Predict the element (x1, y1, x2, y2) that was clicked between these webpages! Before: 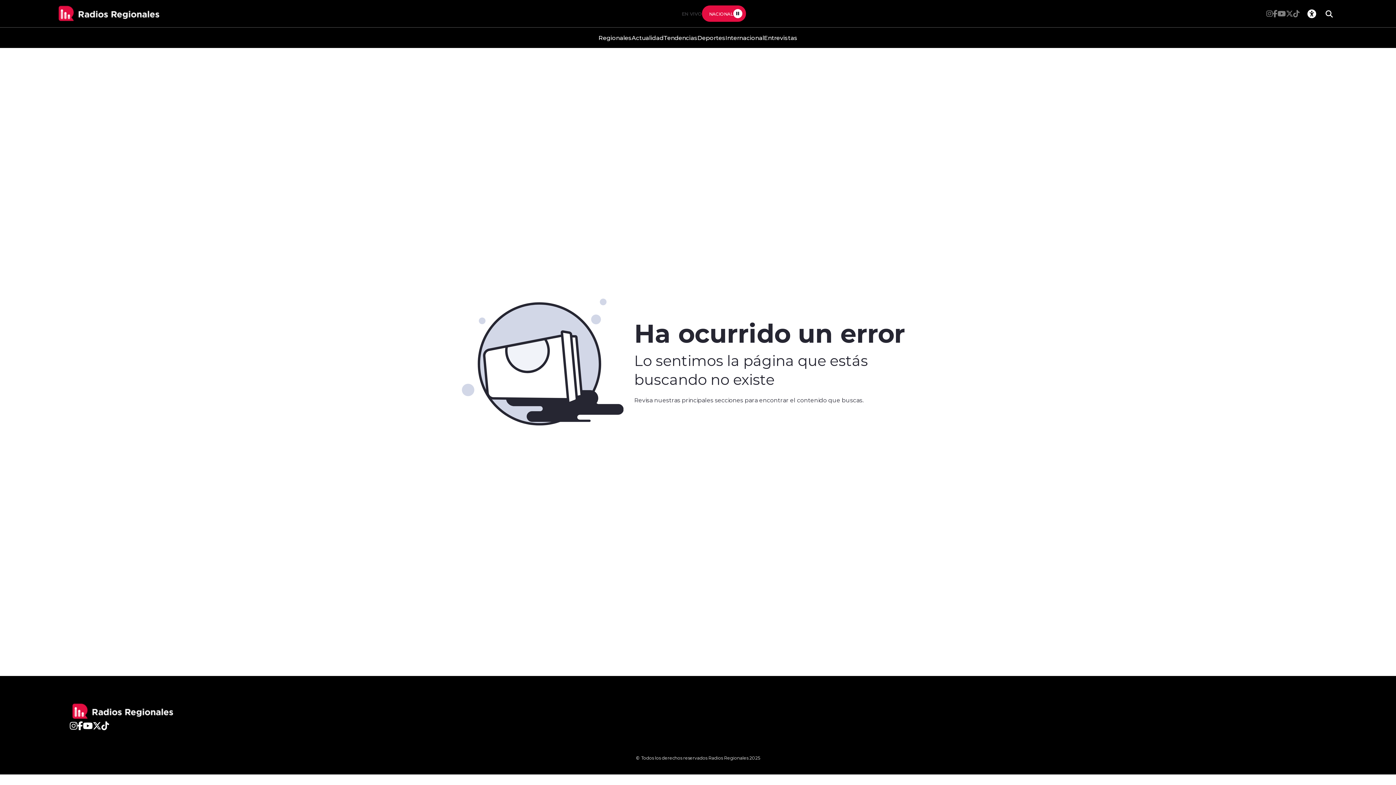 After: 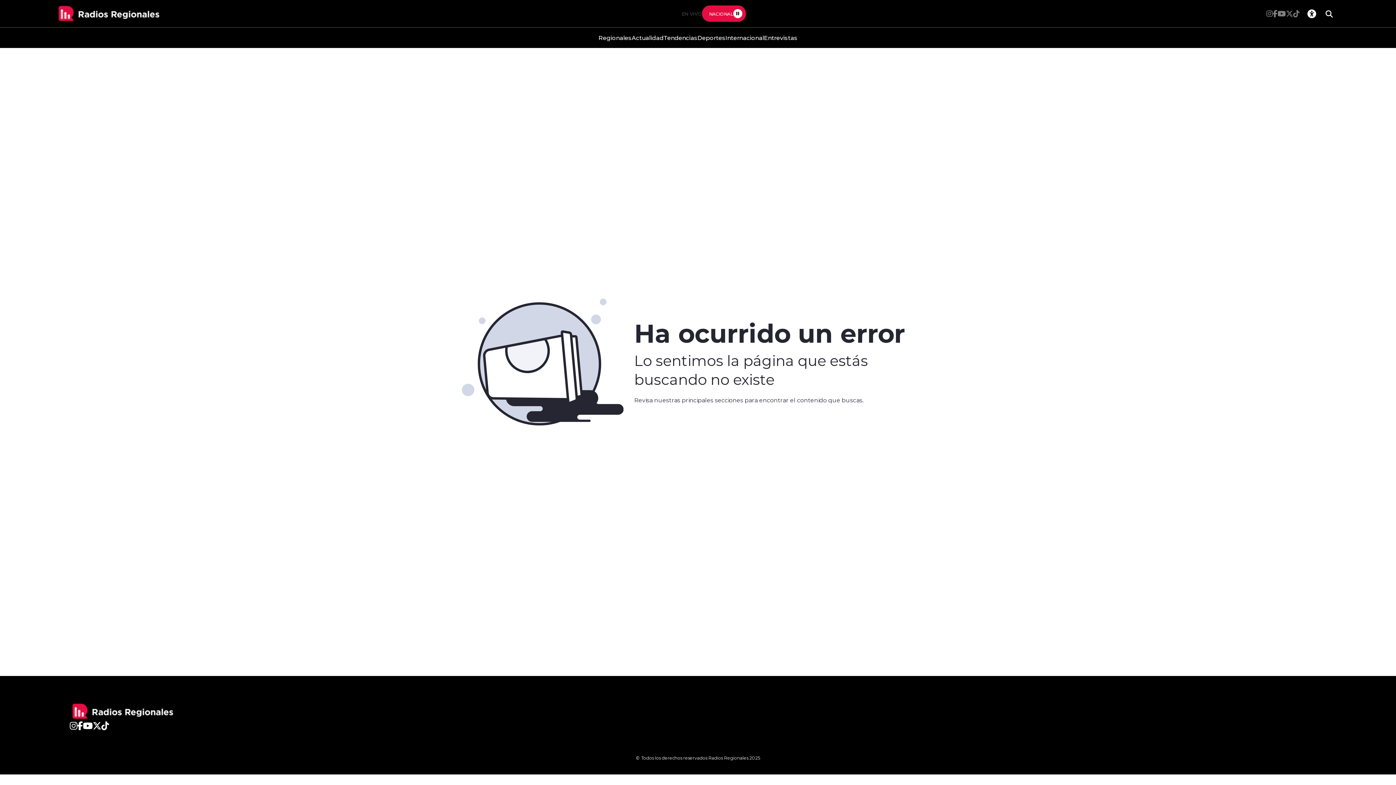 Action: bbox: (733, 9, 742, 18)